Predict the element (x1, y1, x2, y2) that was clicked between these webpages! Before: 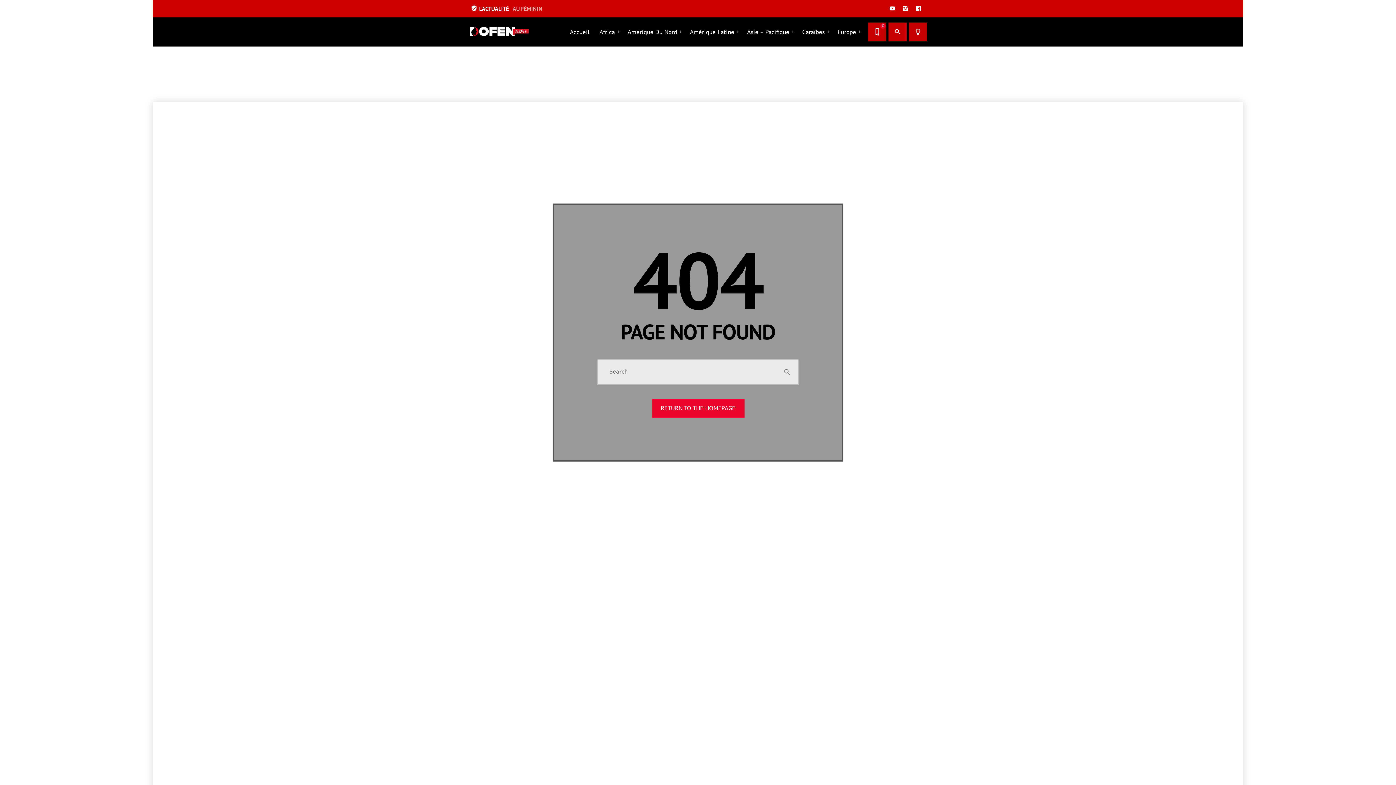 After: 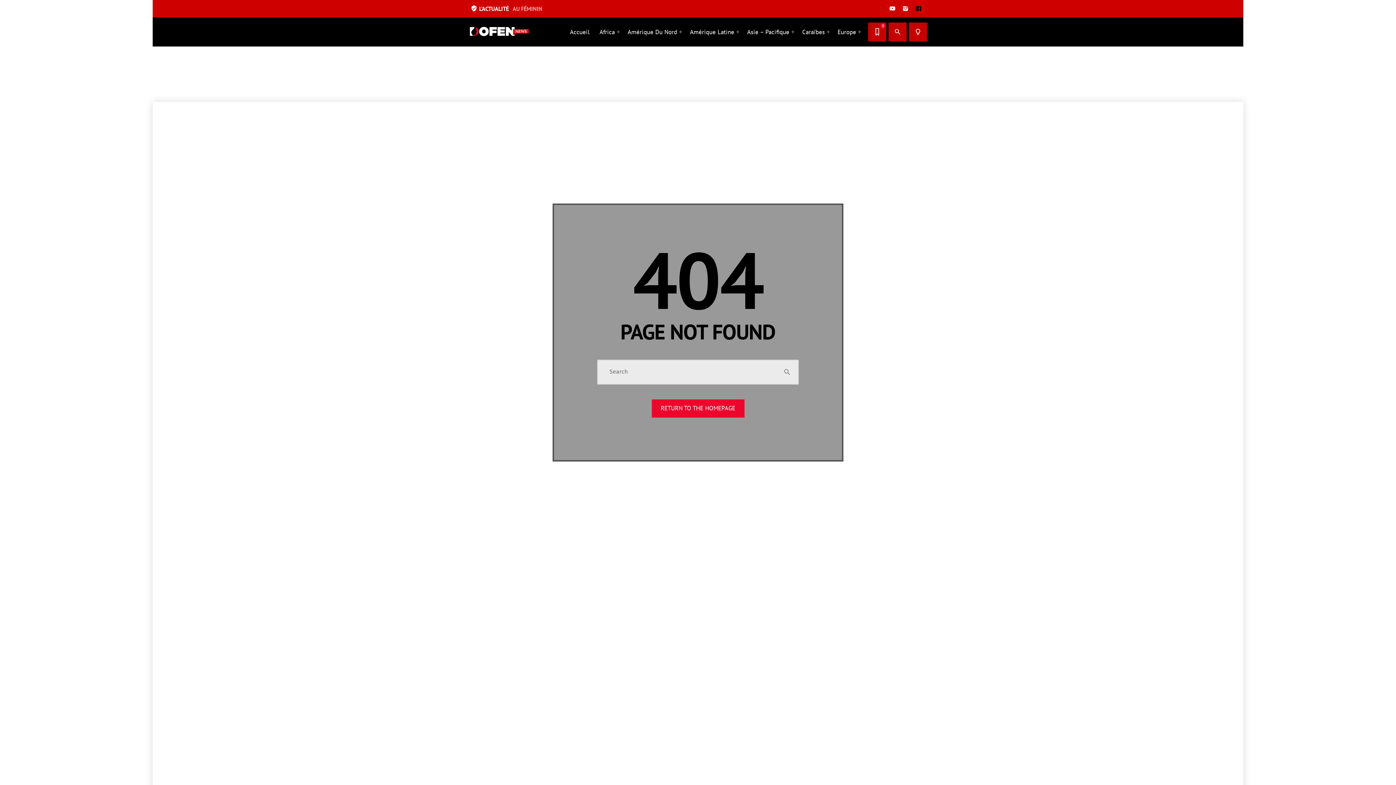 Action: bbox: (915, 6, 922, 11)